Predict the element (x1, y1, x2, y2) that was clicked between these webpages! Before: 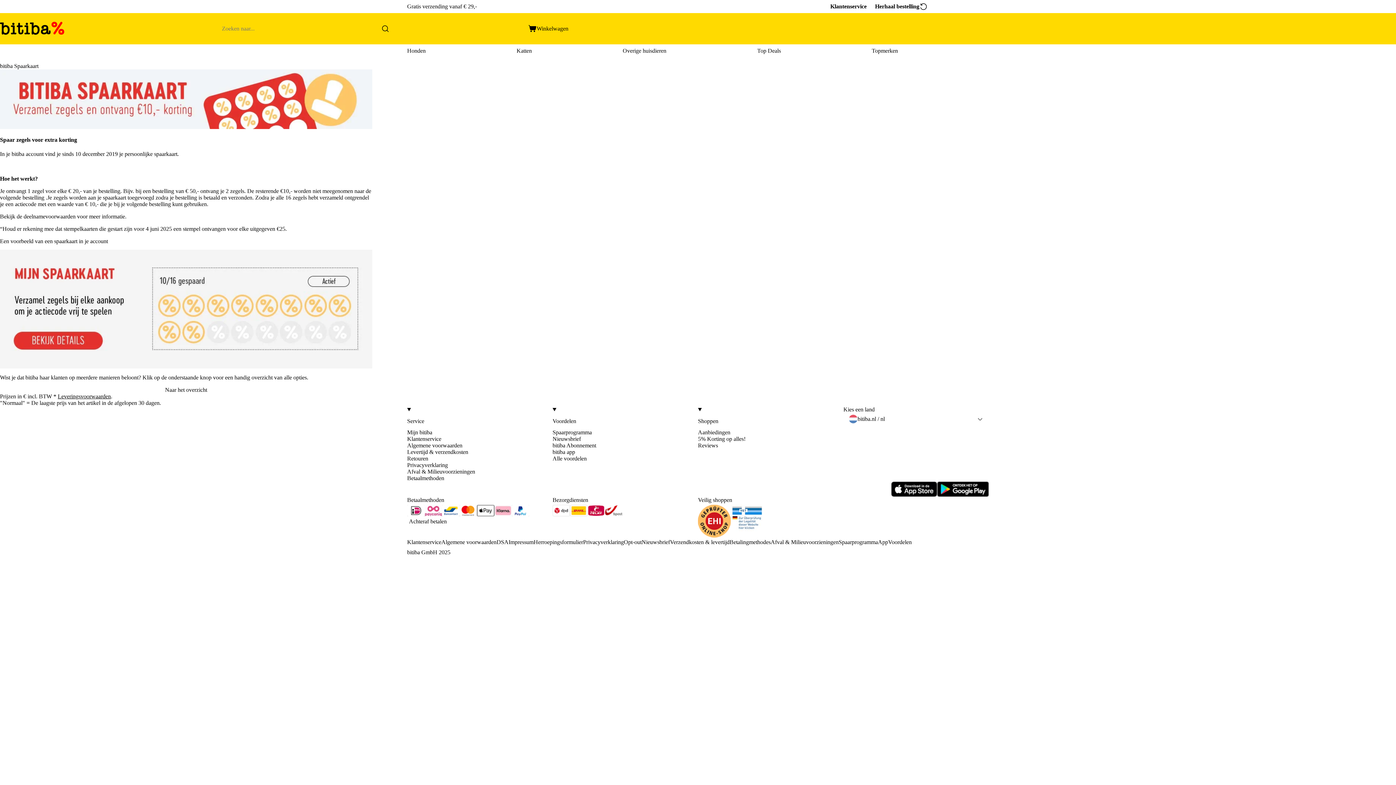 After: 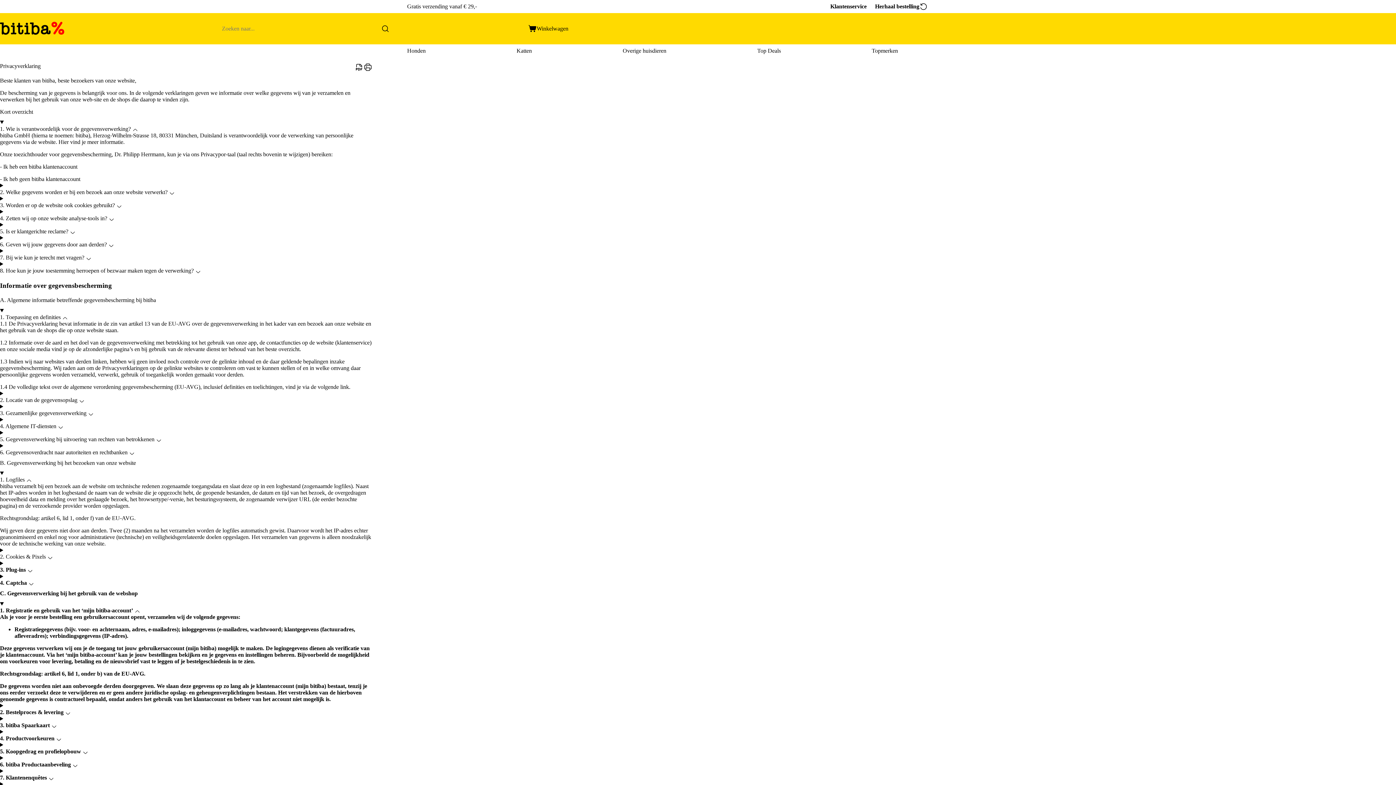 Action: label: Privacyverklaring bbox: (583, 539, 624, 545)